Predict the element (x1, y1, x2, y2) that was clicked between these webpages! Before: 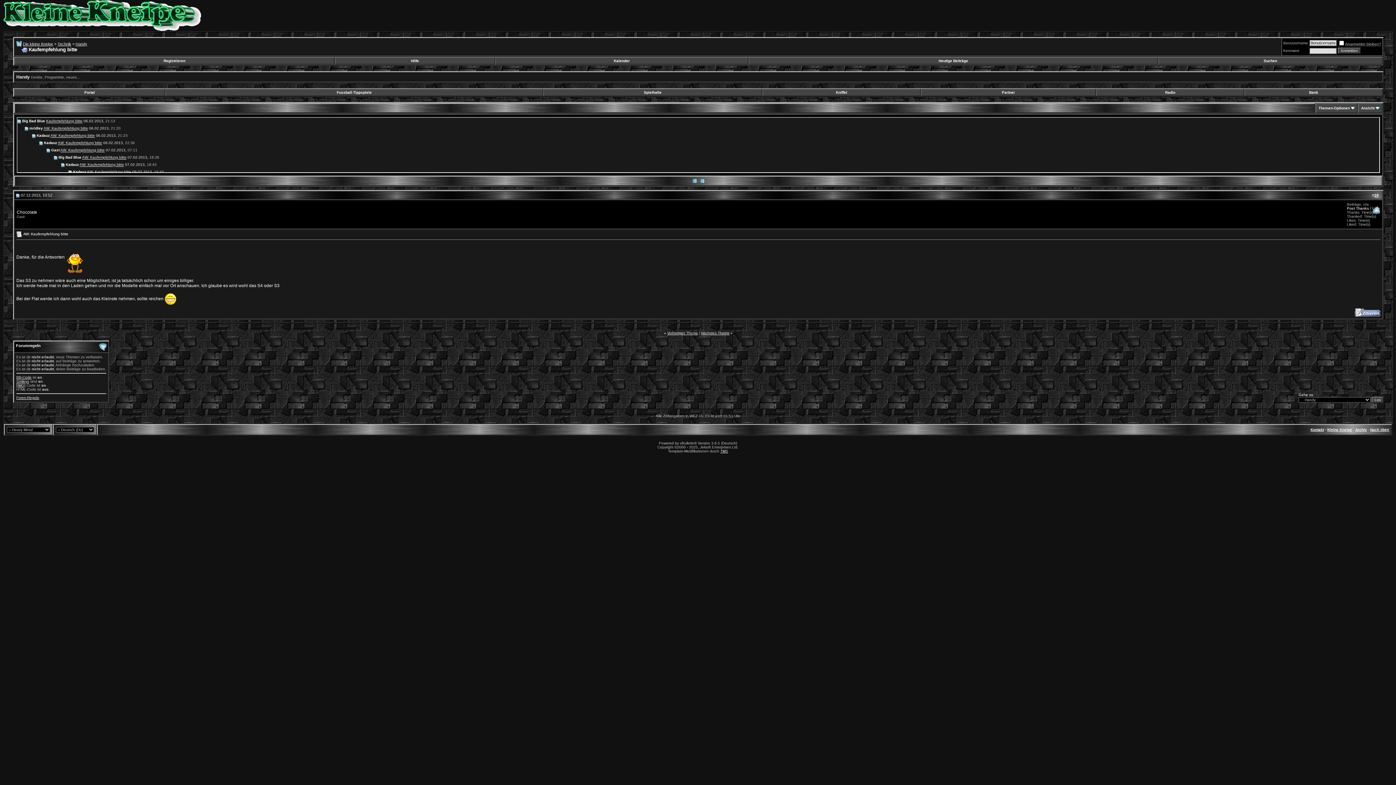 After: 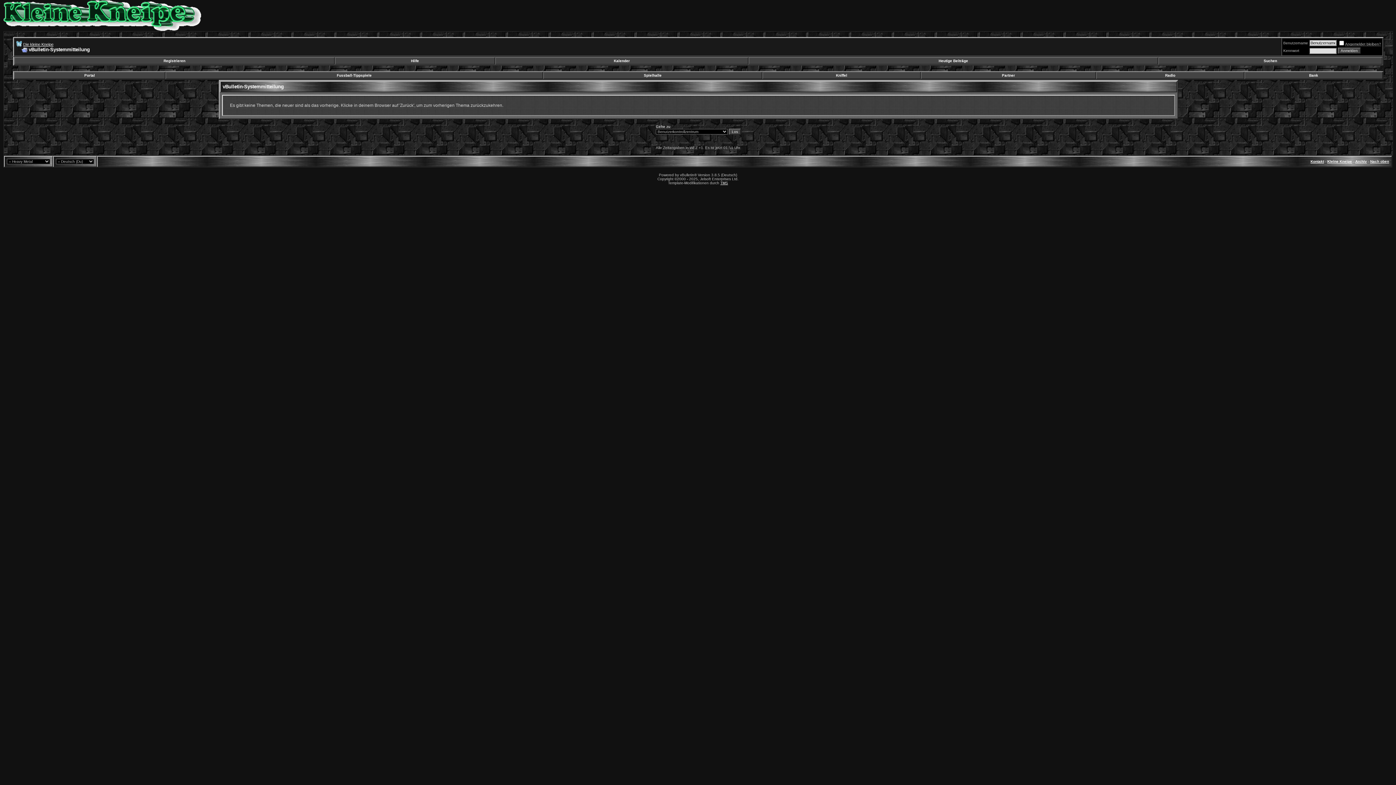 Action: bbox: (701, 331, 729, 335) label: Nächstes Thema